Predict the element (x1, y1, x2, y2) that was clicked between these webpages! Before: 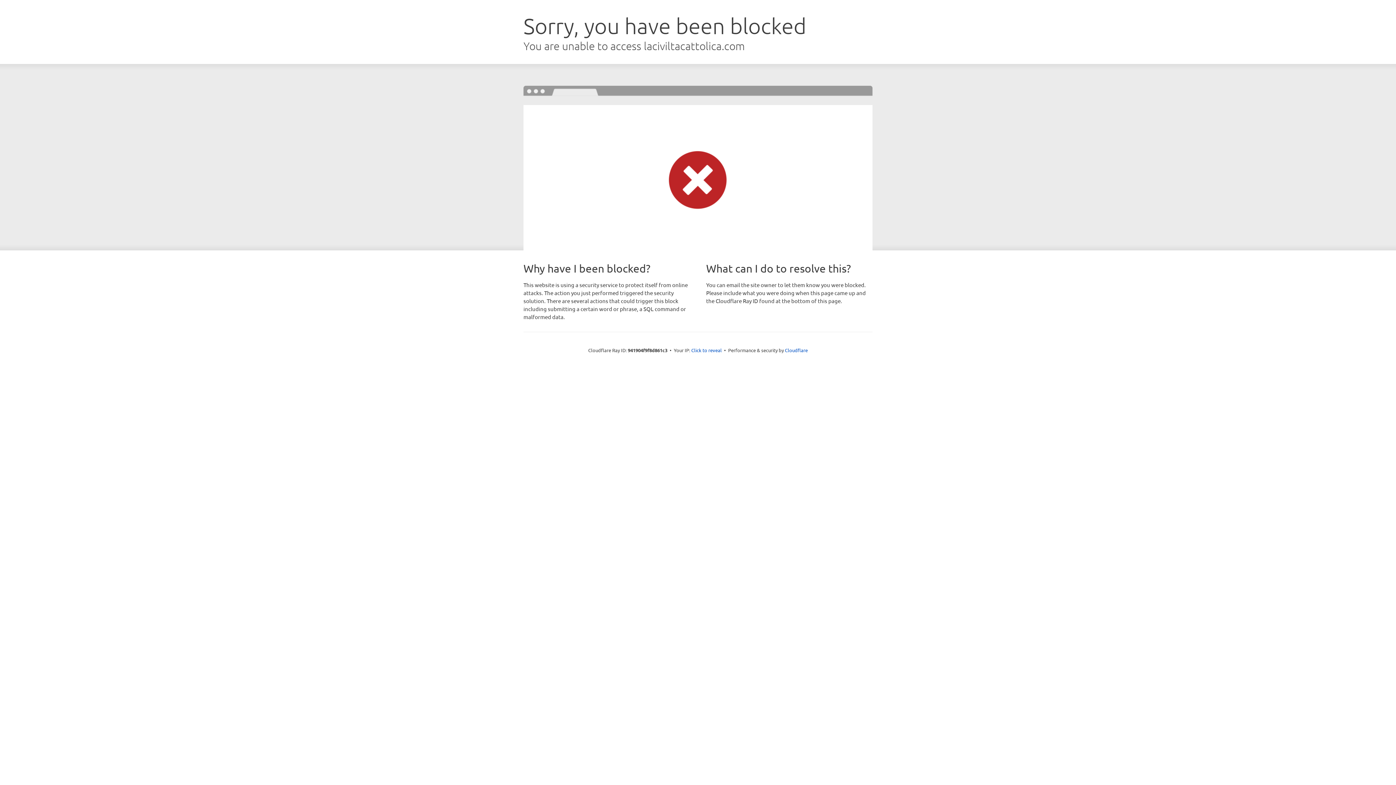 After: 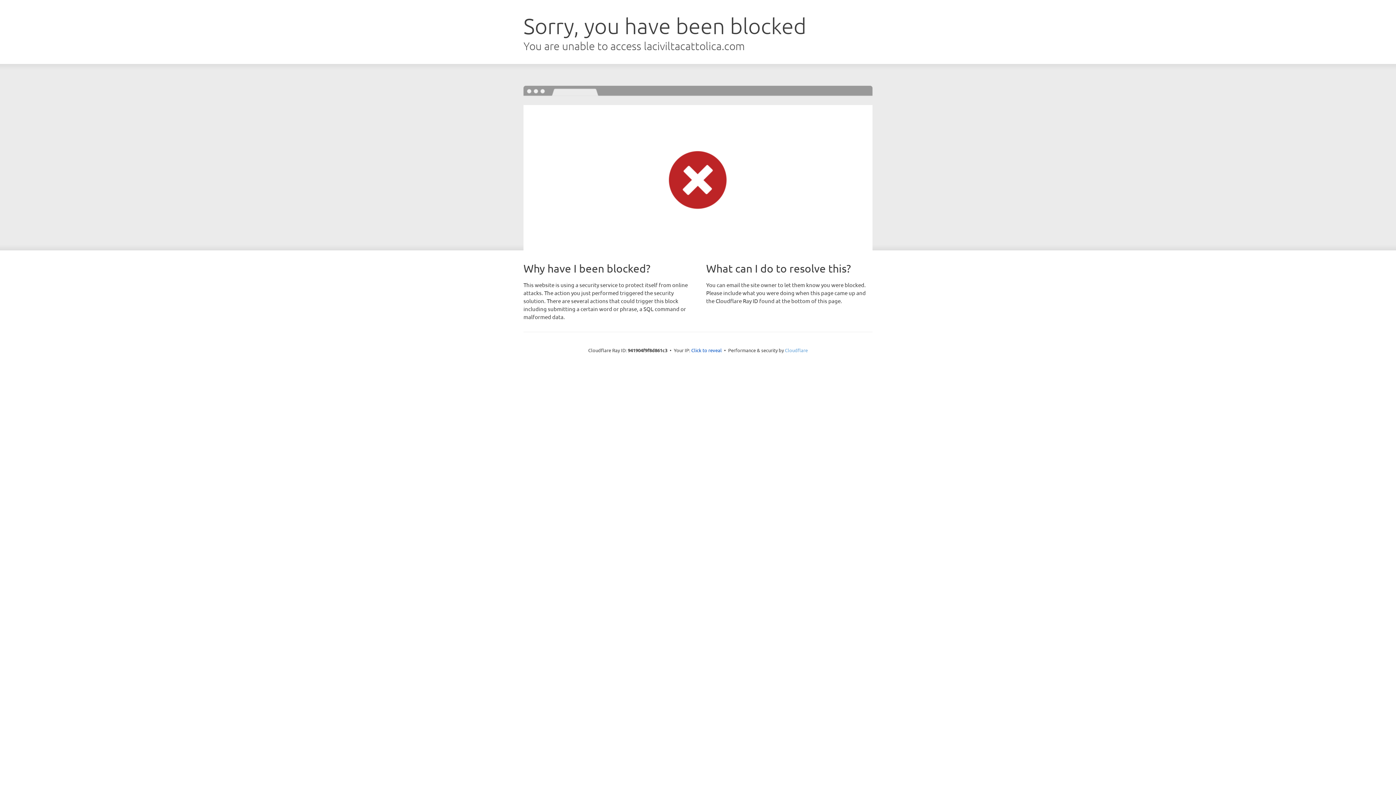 Action: bbox: (785, 347, 808, 353) label: Cloudflare